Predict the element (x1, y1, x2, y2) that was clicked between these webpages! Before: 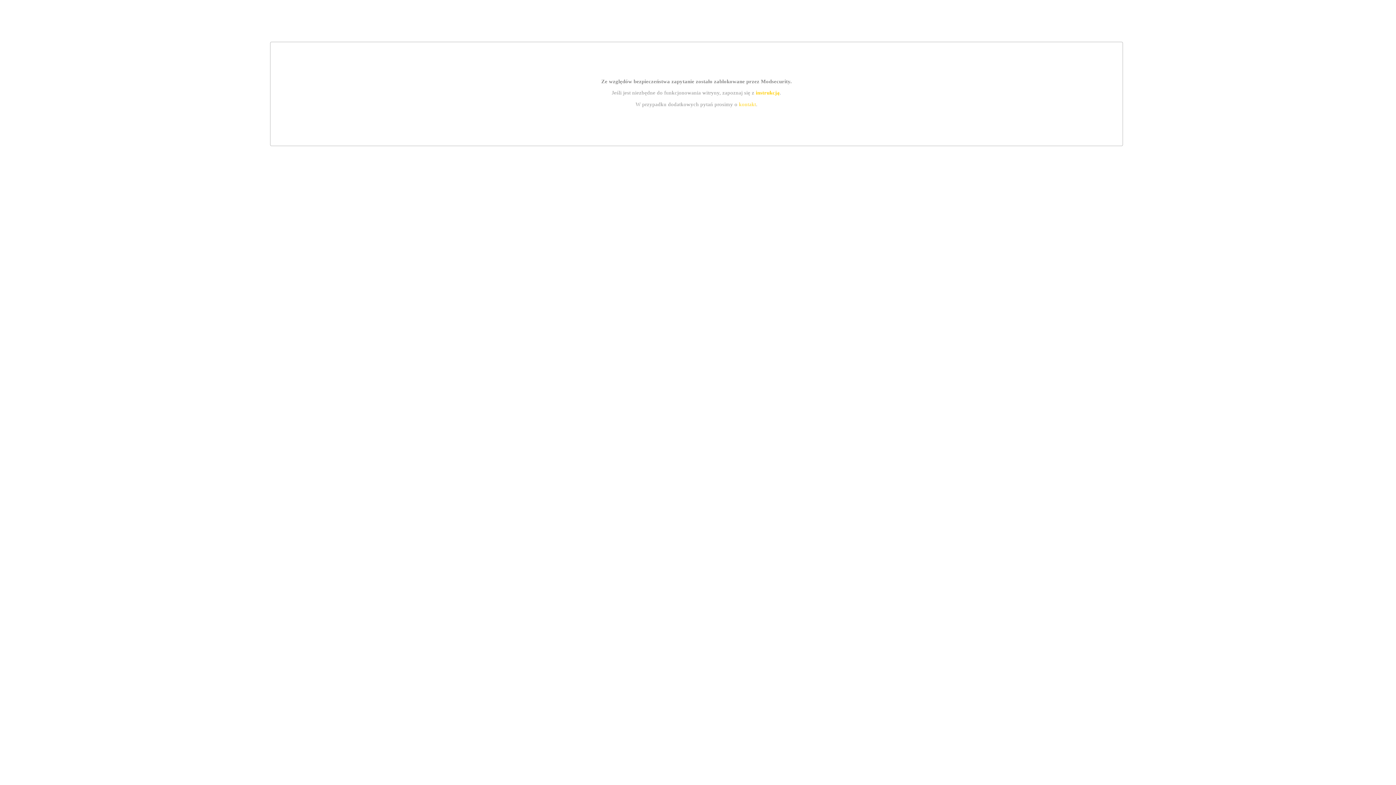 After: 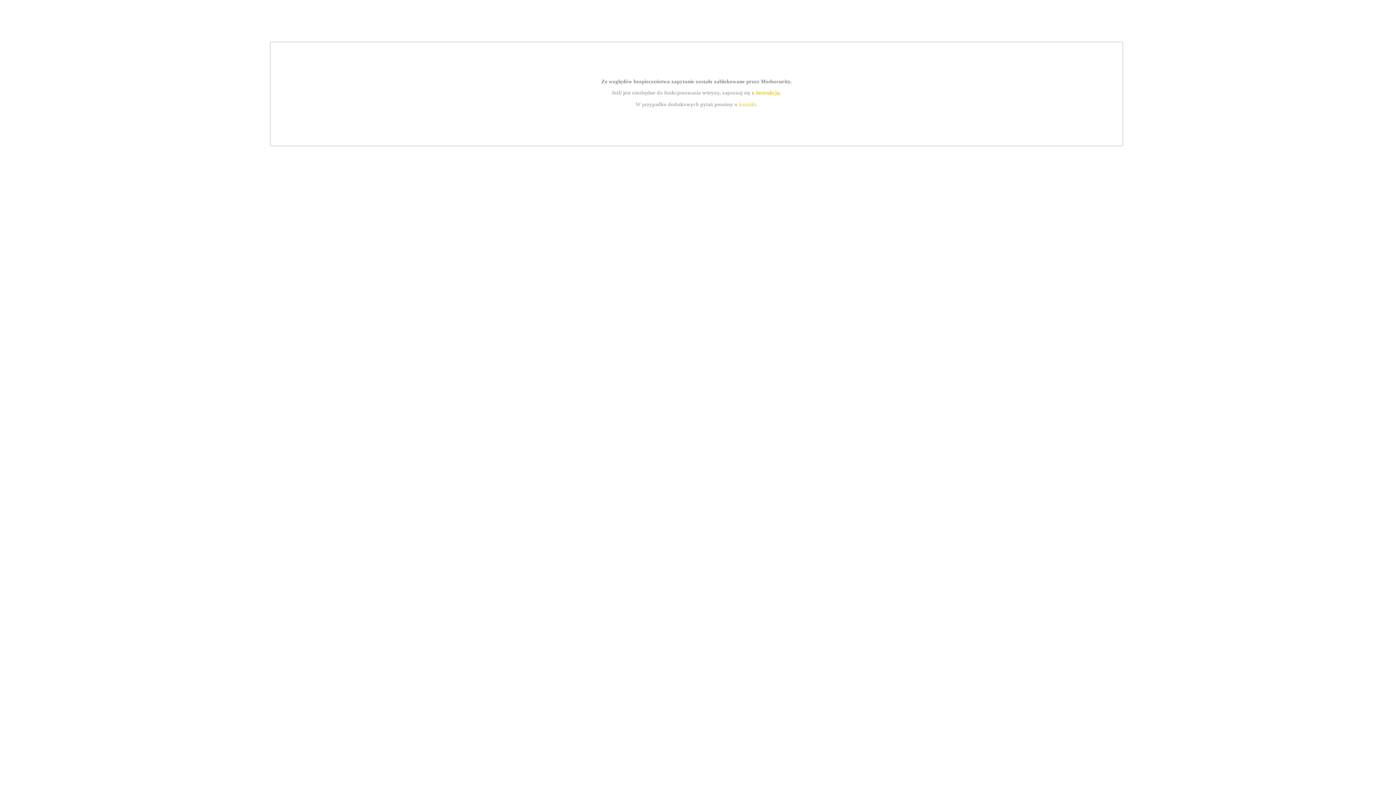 Action: label: kontakt bbox: (739, 101, 756, 107)